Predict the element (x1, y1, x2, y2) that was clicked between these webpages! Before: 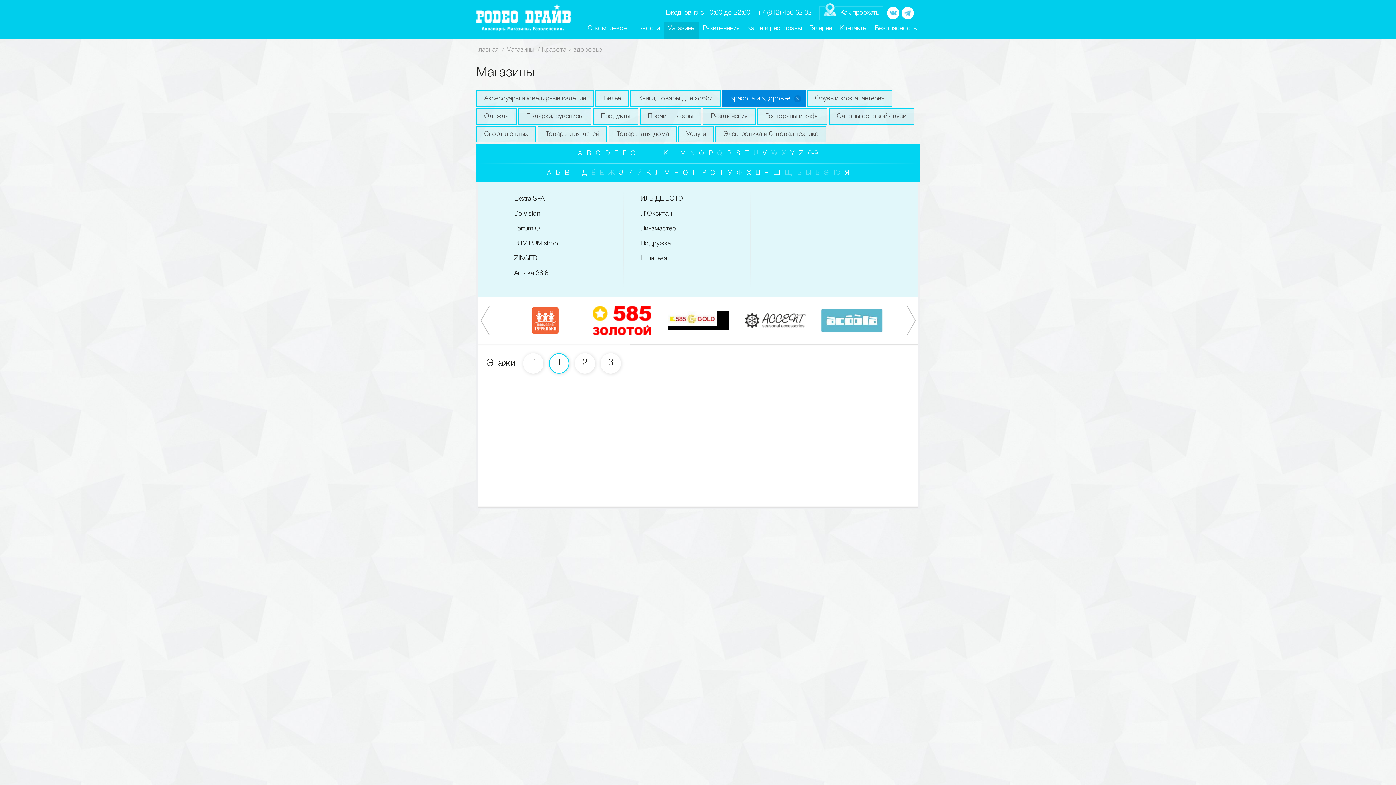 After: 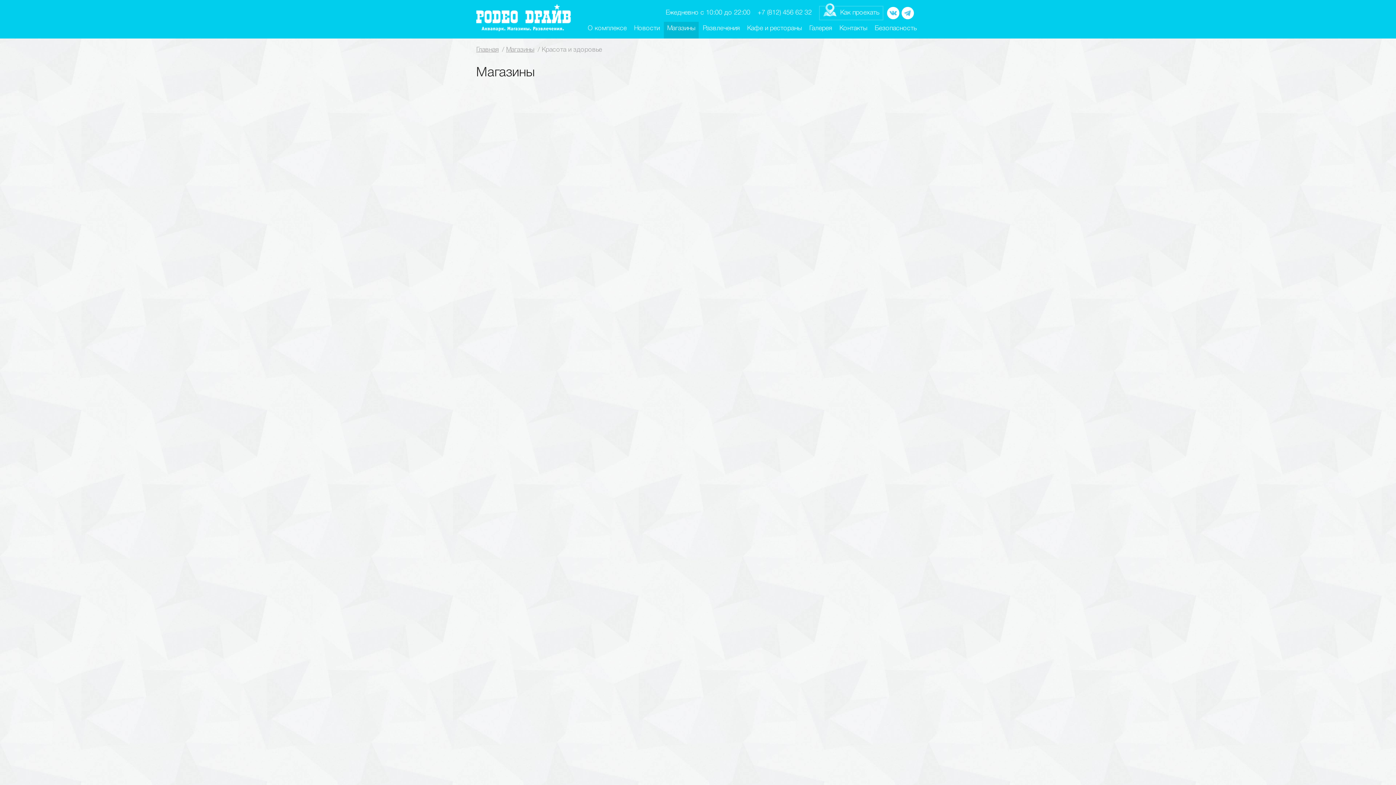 Action: bbox: (606, 167, 616, 178) label: Ж